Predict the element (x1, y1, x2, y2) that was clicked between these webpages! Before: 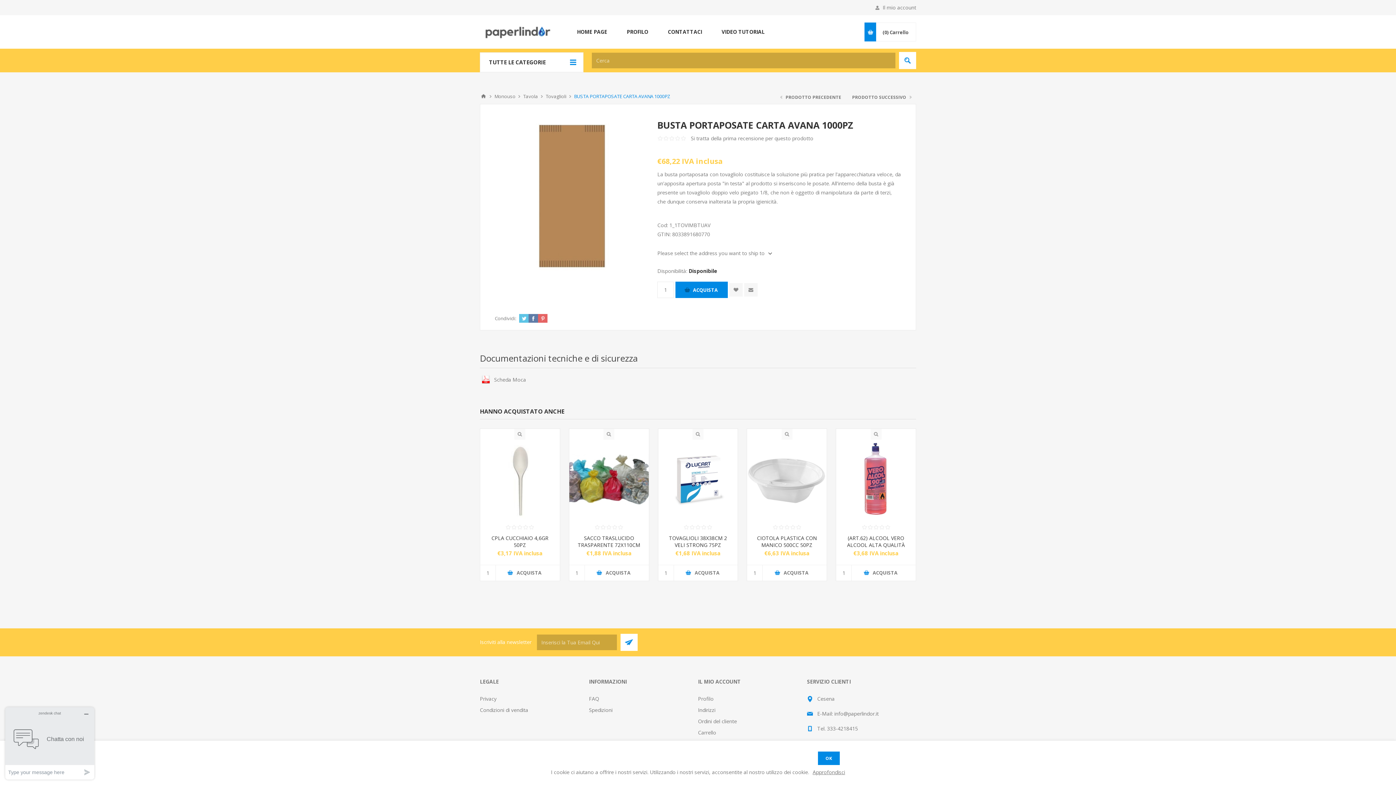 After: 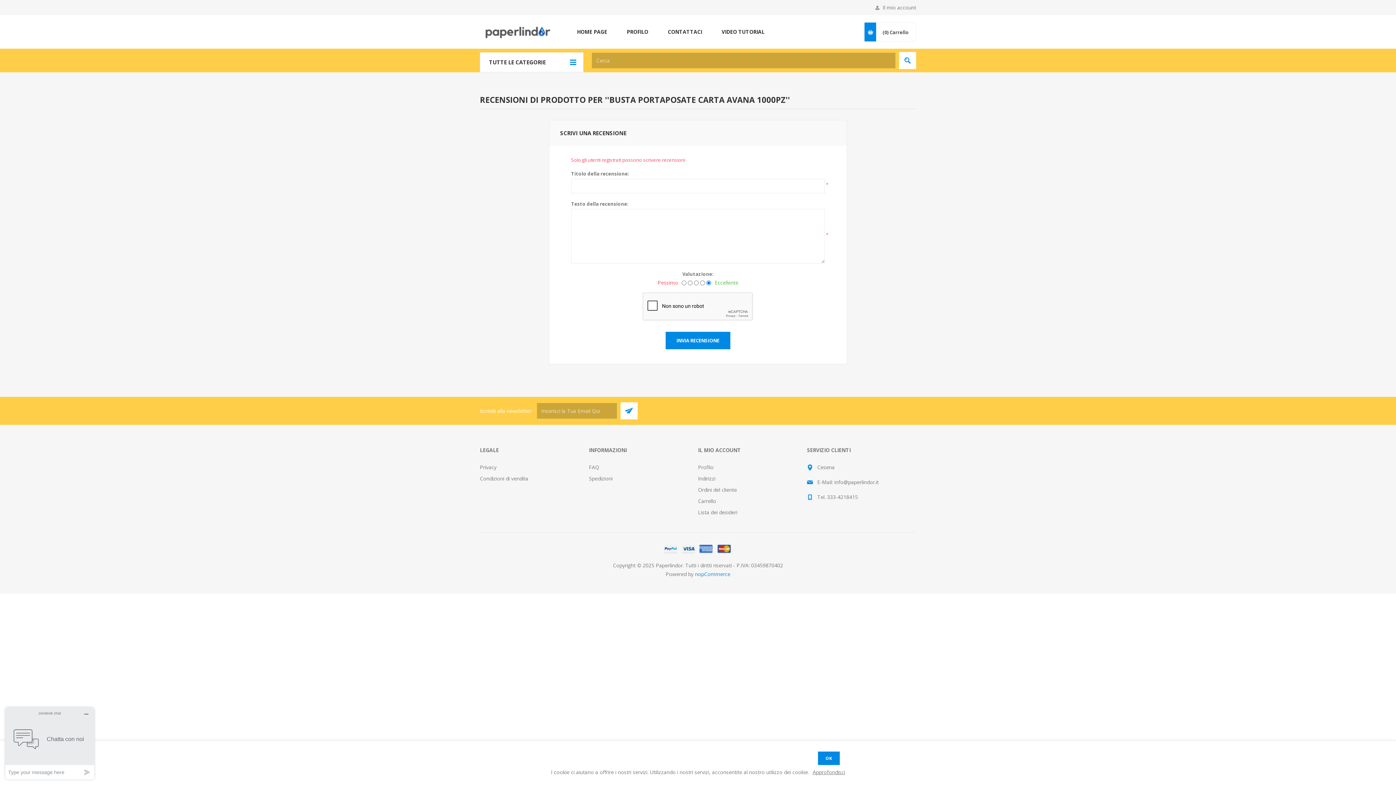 Action: label: Si tratta della prima recensione per questo prodotto bbox: (690, 134, 813, 141)